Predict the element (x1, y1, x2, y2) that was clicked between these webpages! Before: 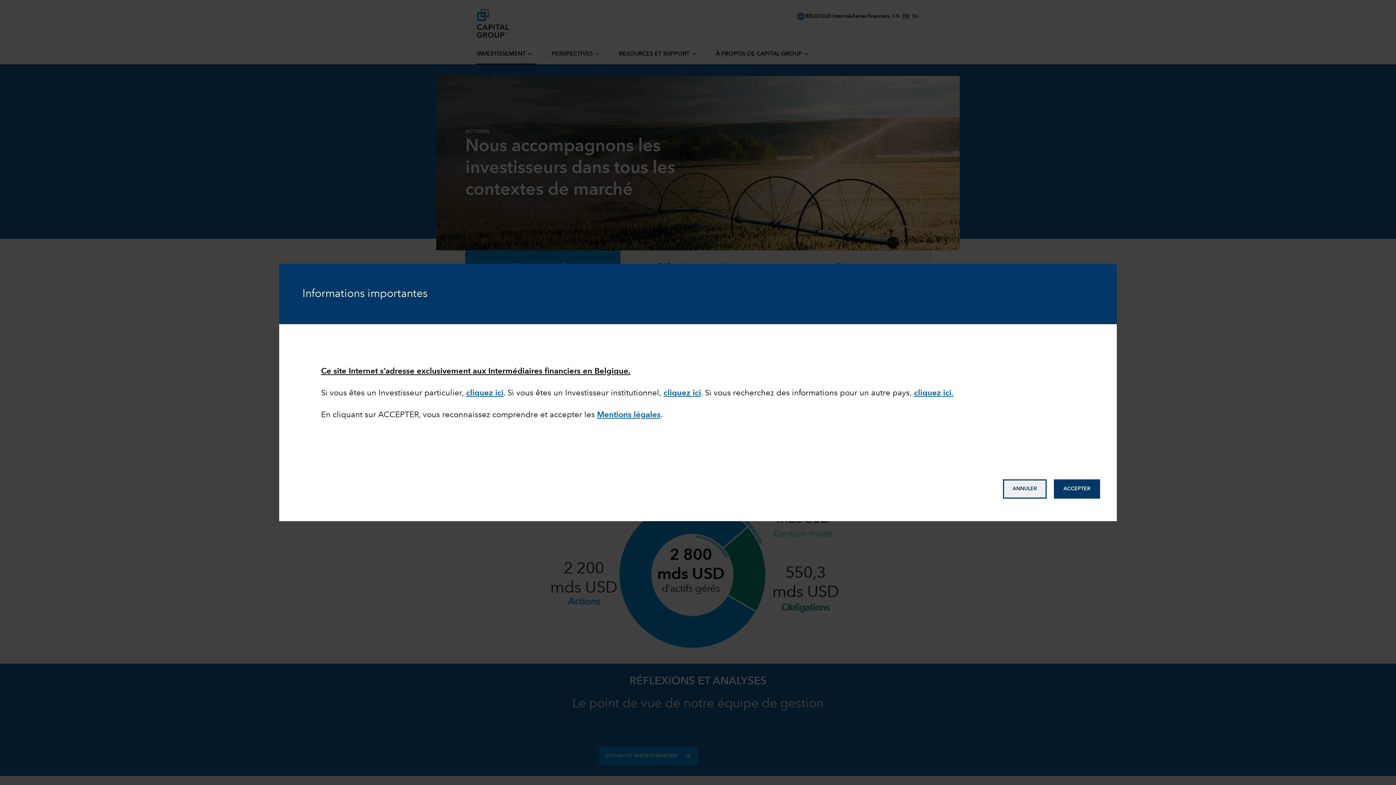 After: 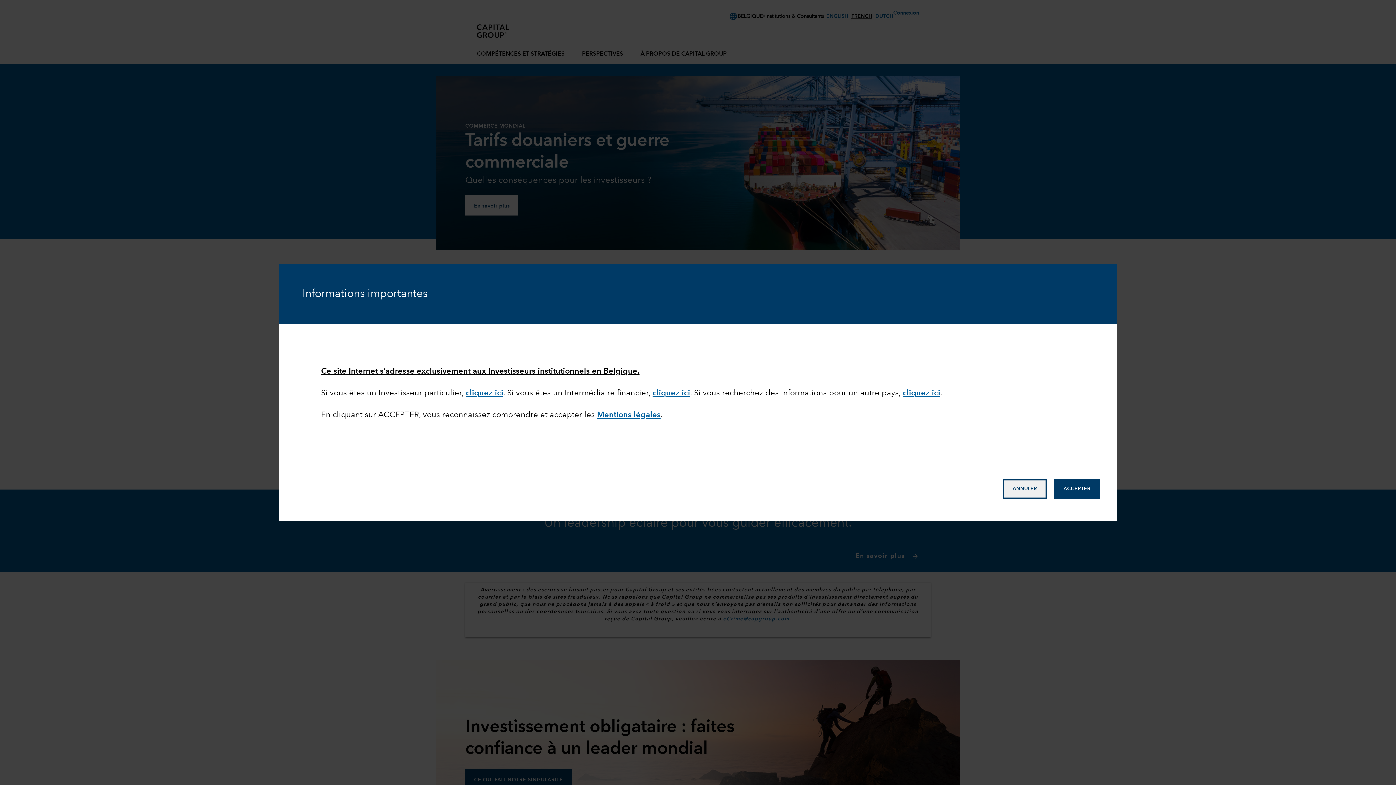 Action: bbox: (663, 389, 701, 397) label: cliquez ici